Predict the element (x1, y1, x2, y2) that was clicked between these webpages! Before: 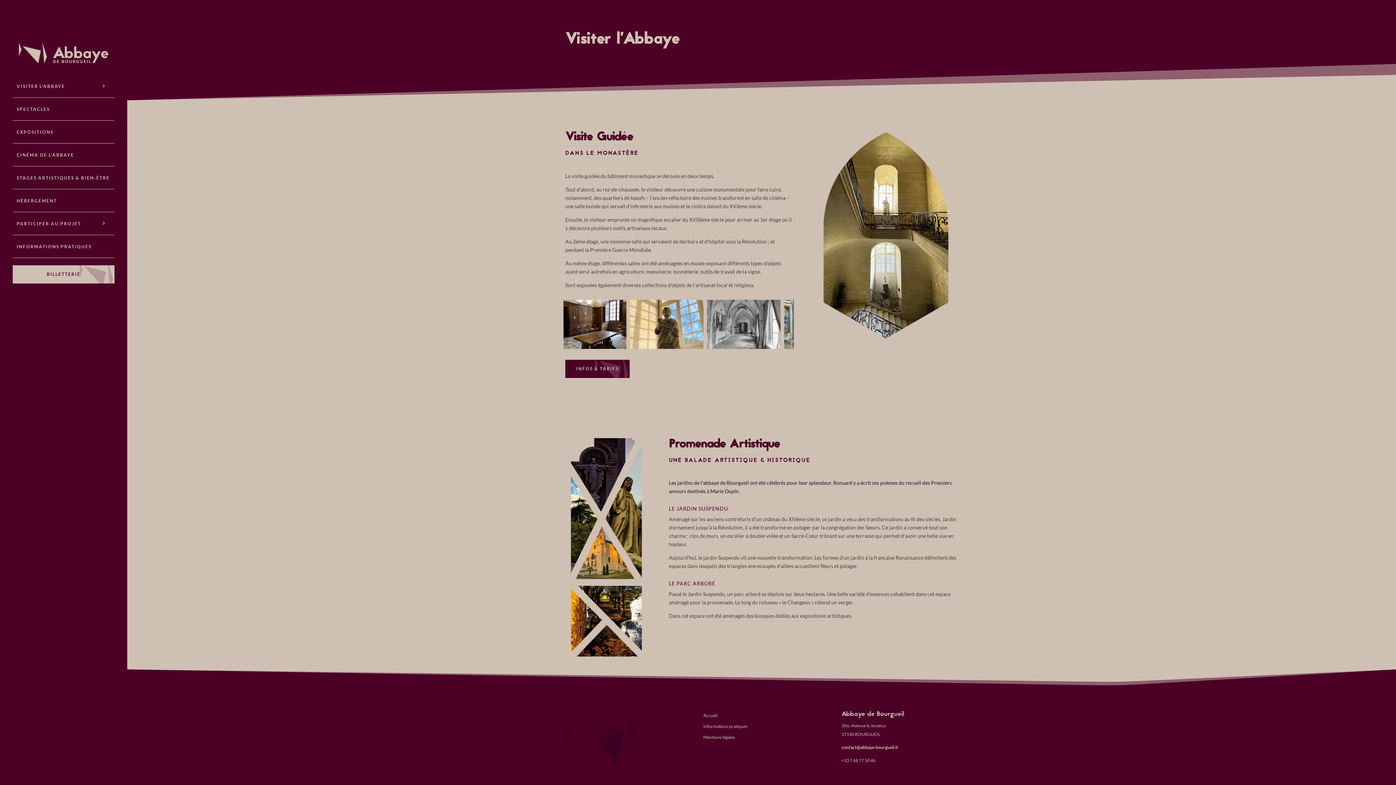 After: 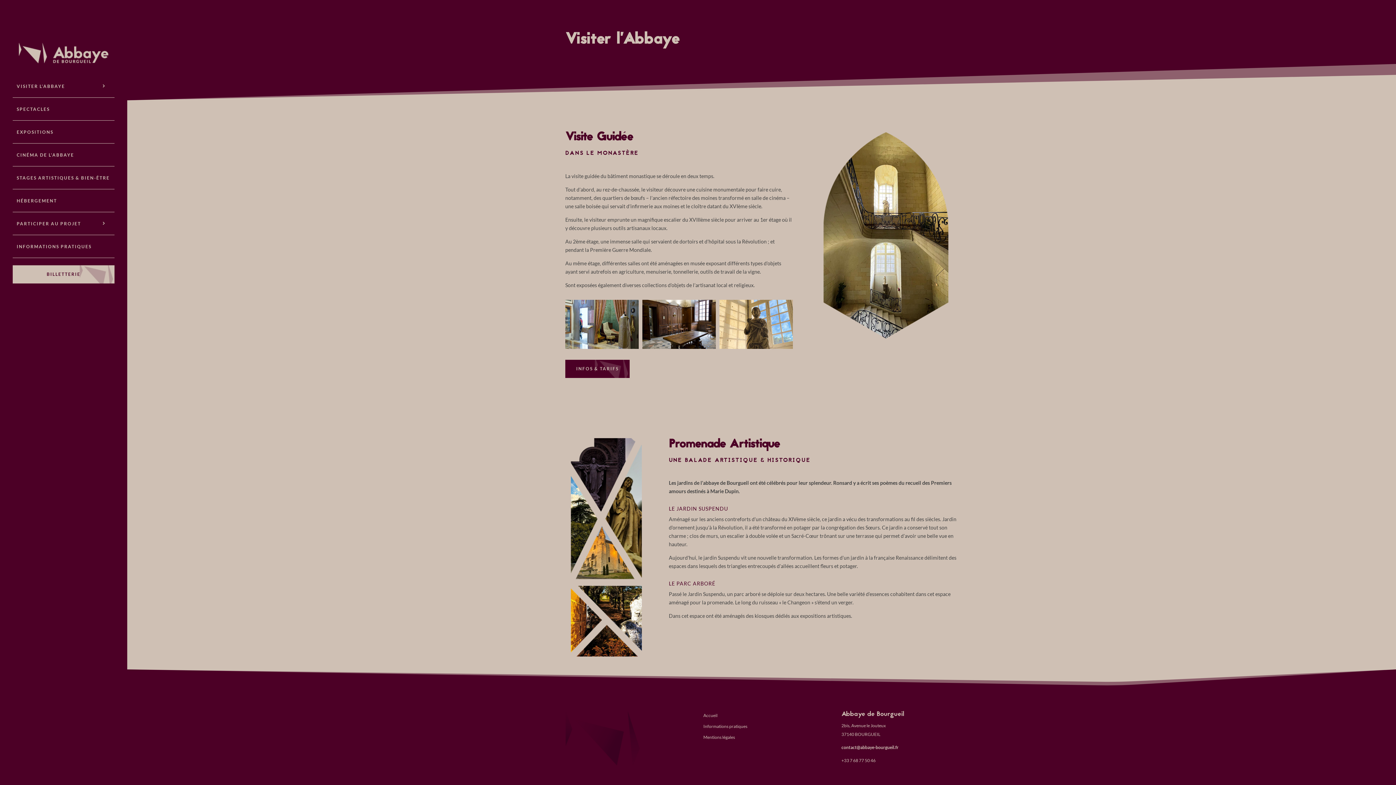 Action: bbox: (841, 758, 875, 763) label: +33 7 68 77 50 46